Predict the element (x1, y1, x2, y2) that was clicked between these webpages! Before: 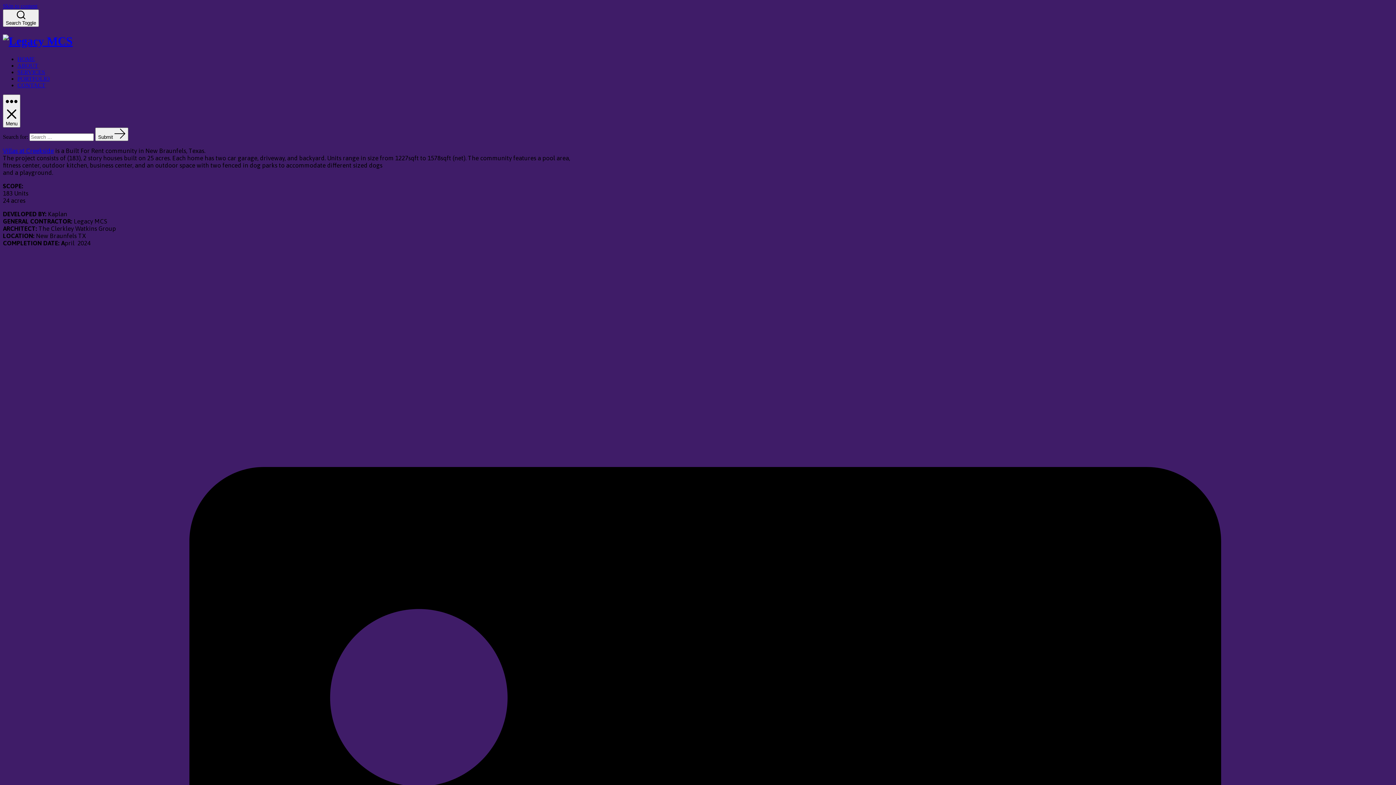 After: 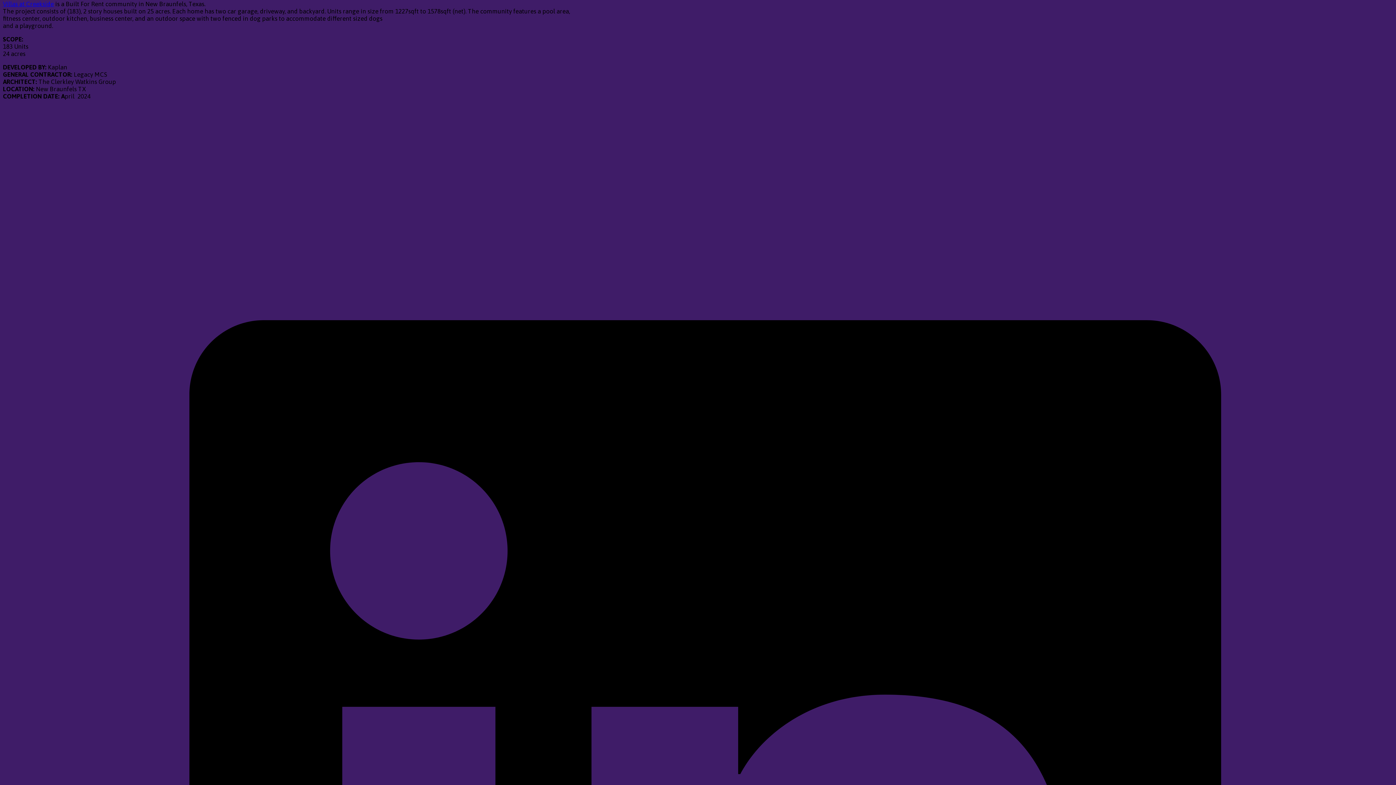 Action: bbox: (2, 2, 37, 9) label: Skip to content